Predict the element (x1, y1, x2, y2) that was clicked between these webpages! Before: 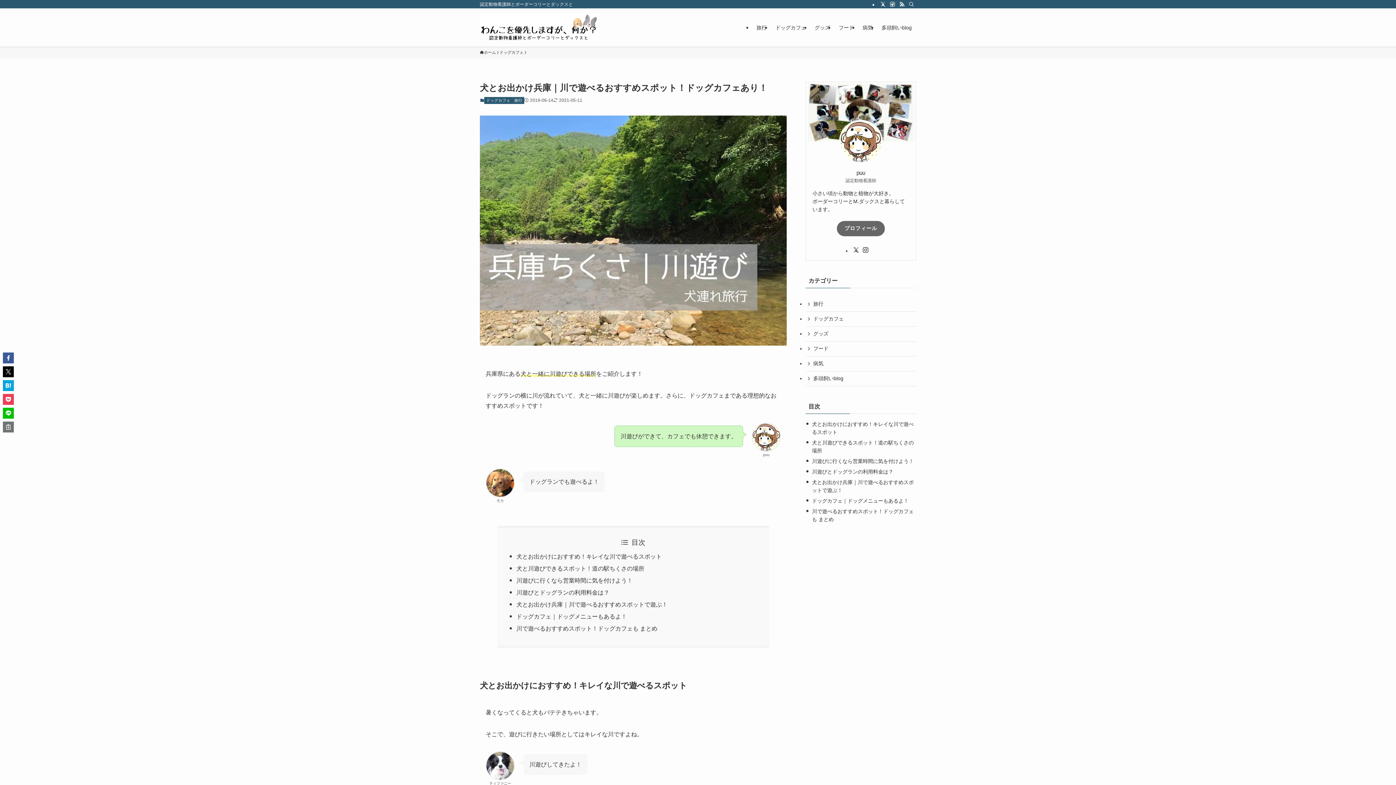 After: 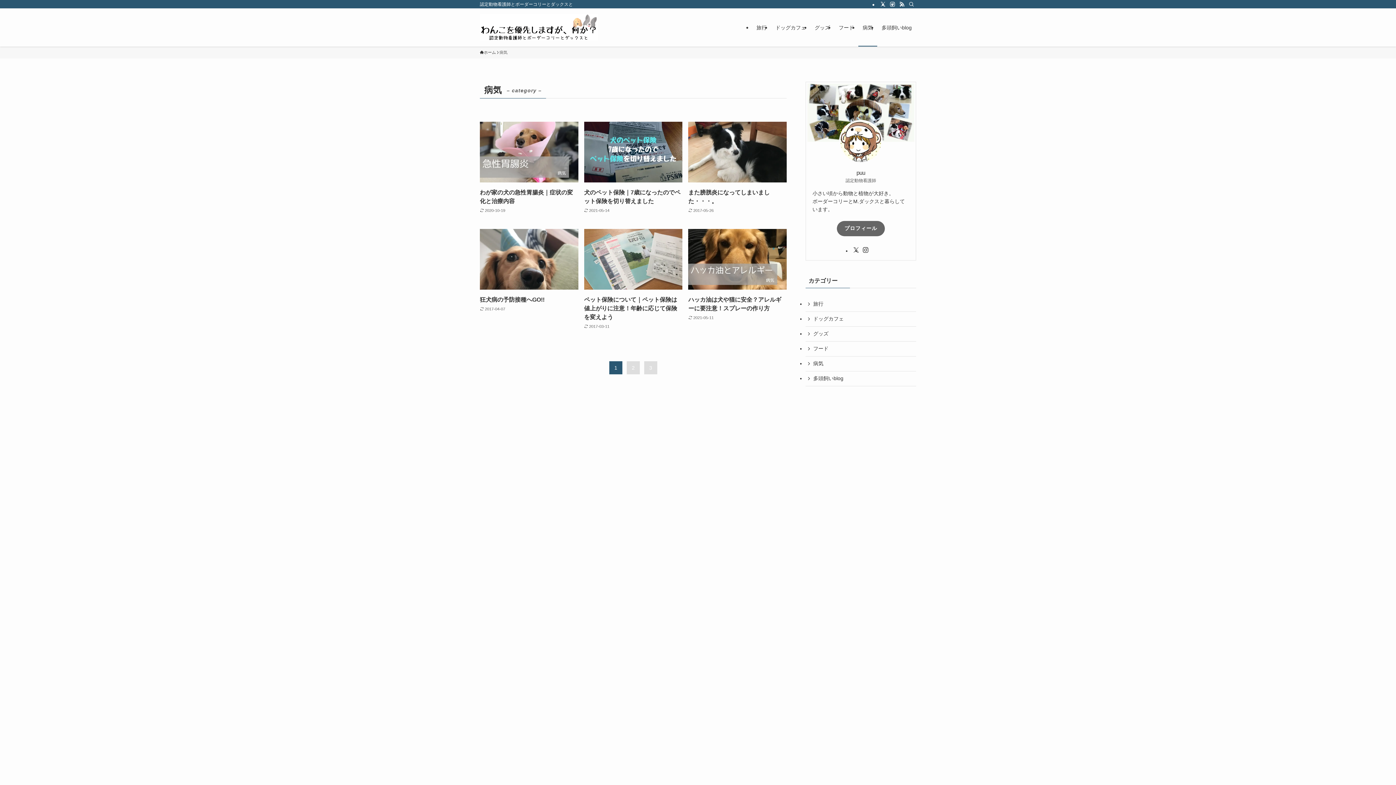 Action: bbox: (858, 8, 877, 46) label: 病気